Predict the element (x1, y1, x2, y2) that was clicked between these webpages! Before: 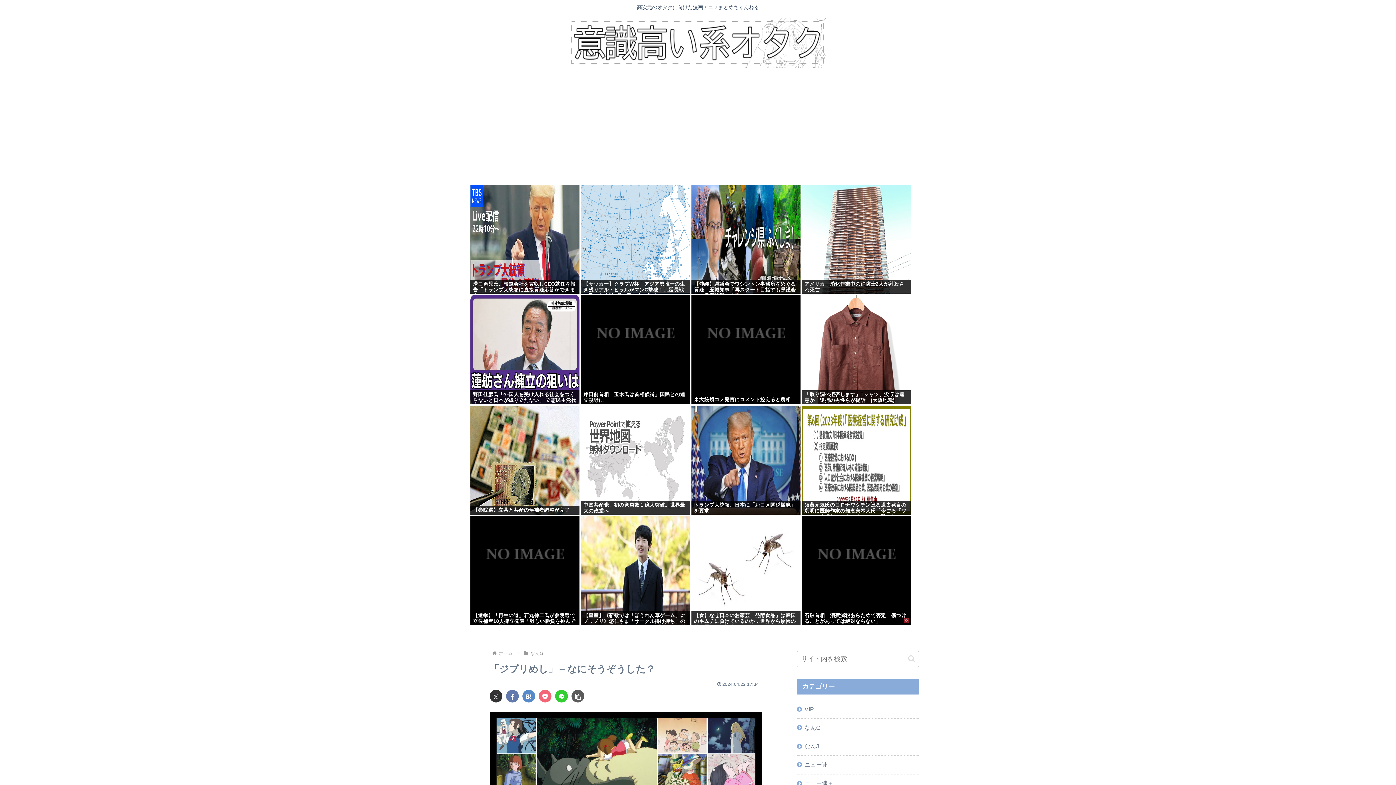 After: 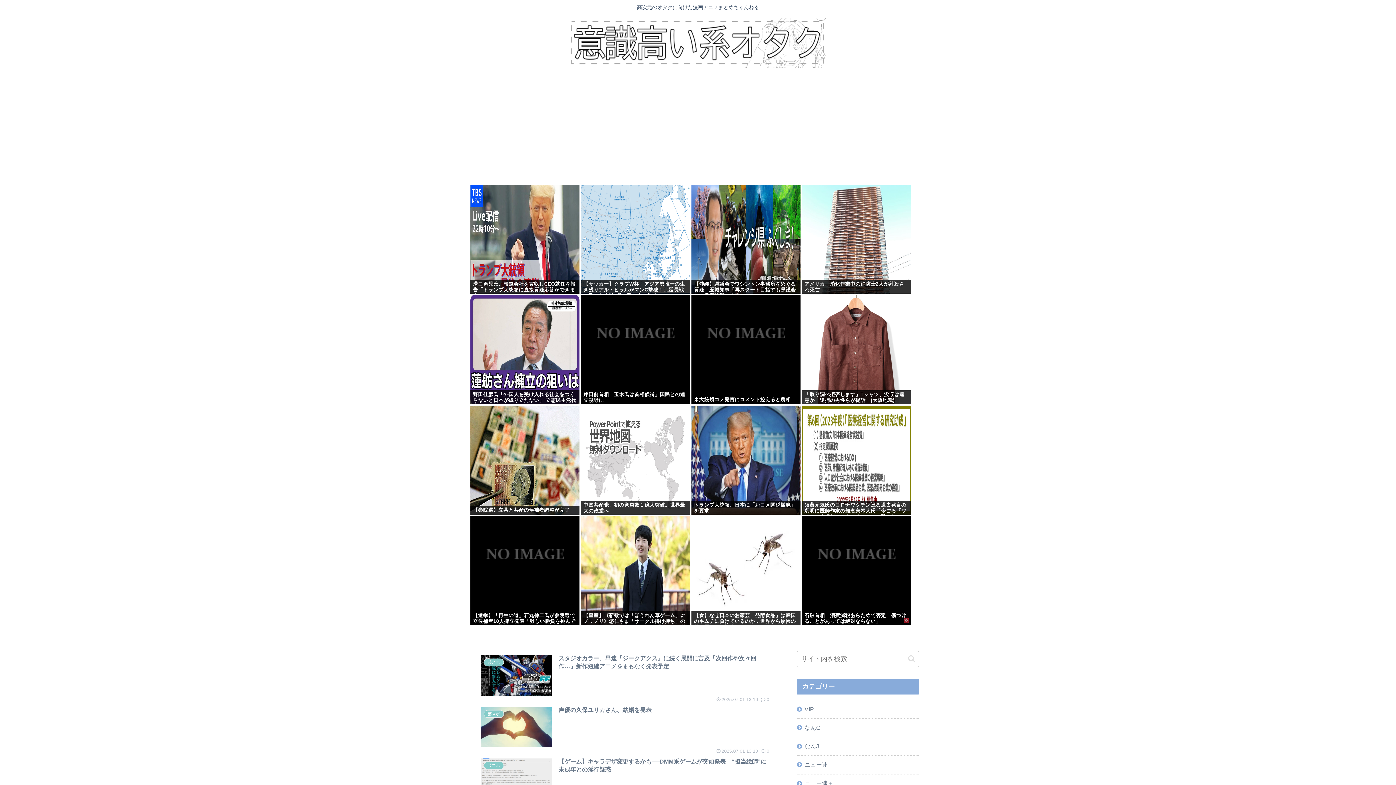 Action: bbox: (561, 17, 834, 71)